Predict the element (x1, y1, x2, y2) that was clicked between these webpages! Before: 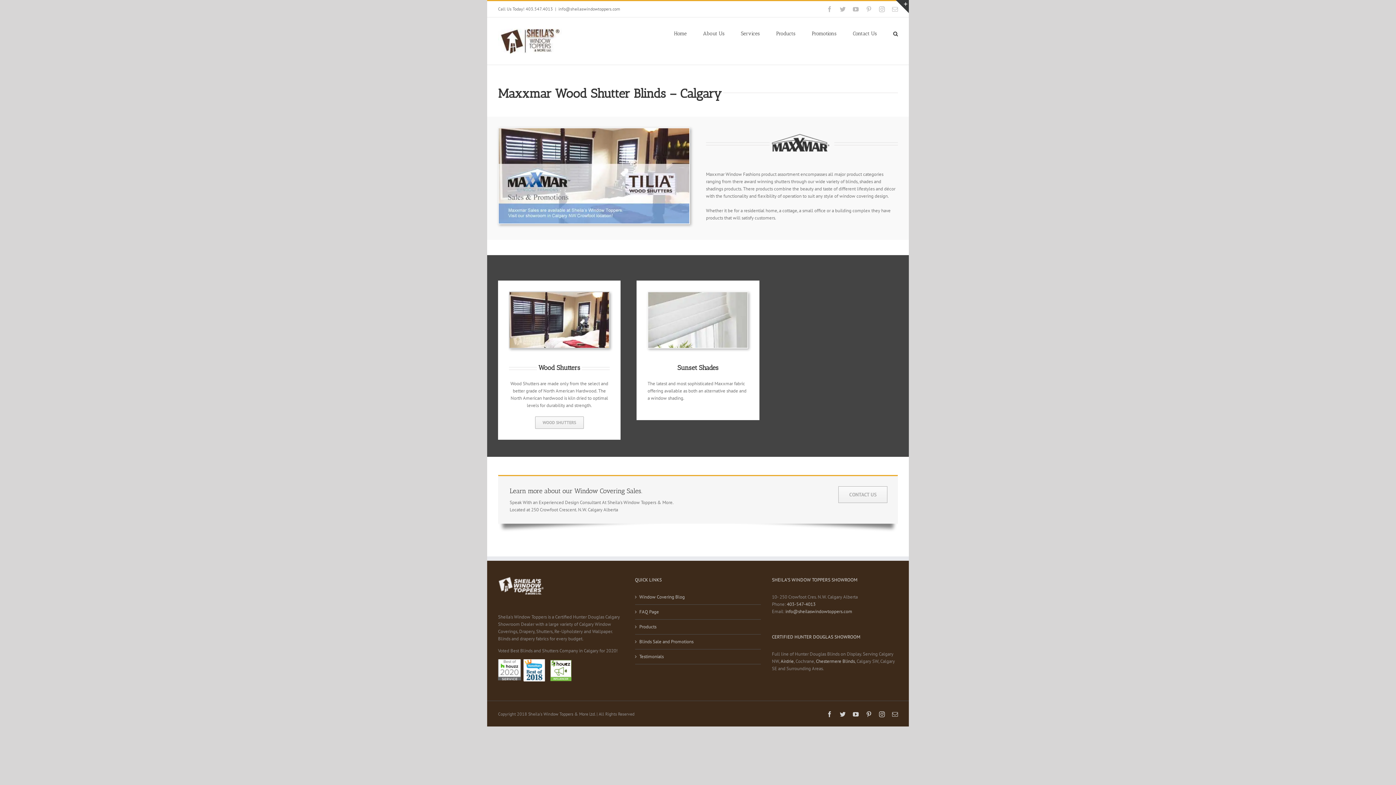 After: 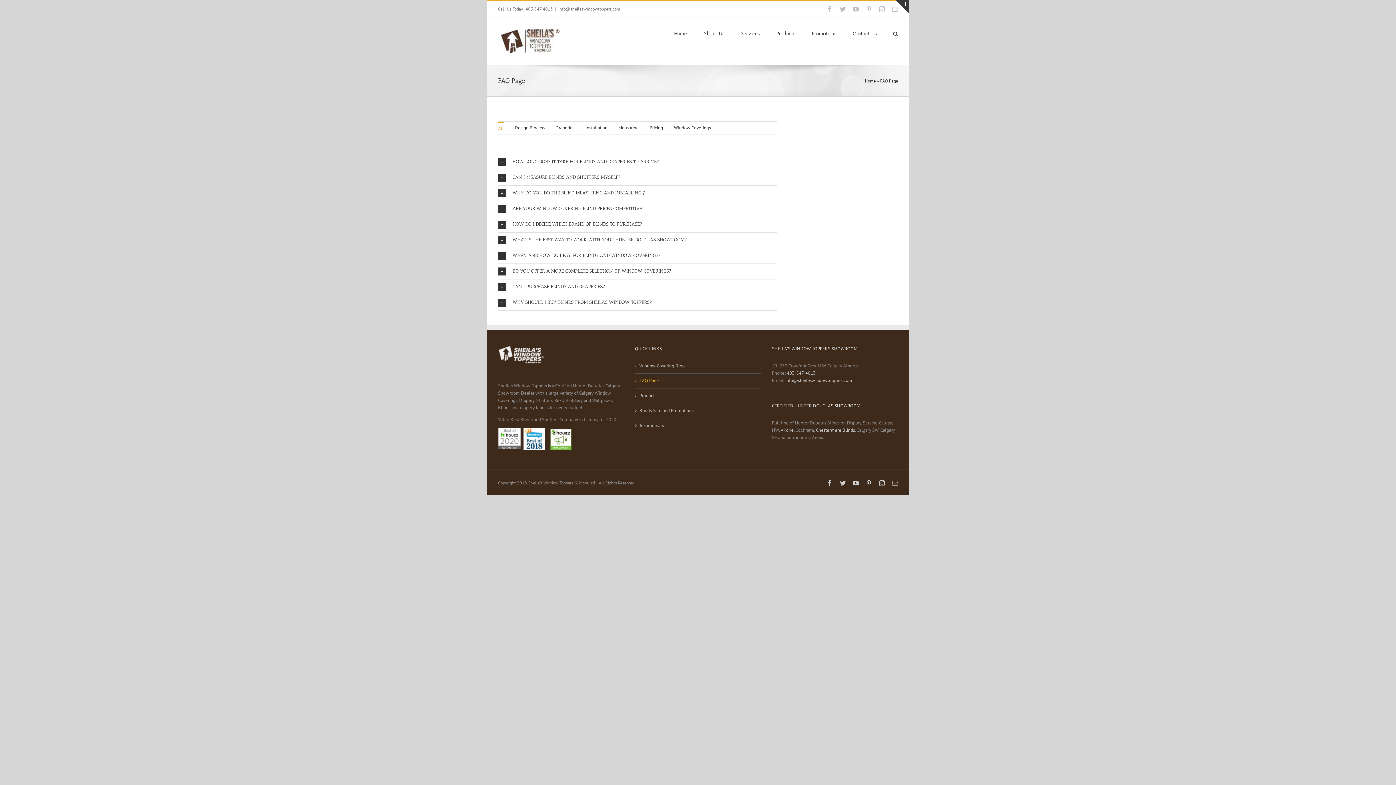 Action: label: FAQ Page bbox: (639, 608, 757, 616)